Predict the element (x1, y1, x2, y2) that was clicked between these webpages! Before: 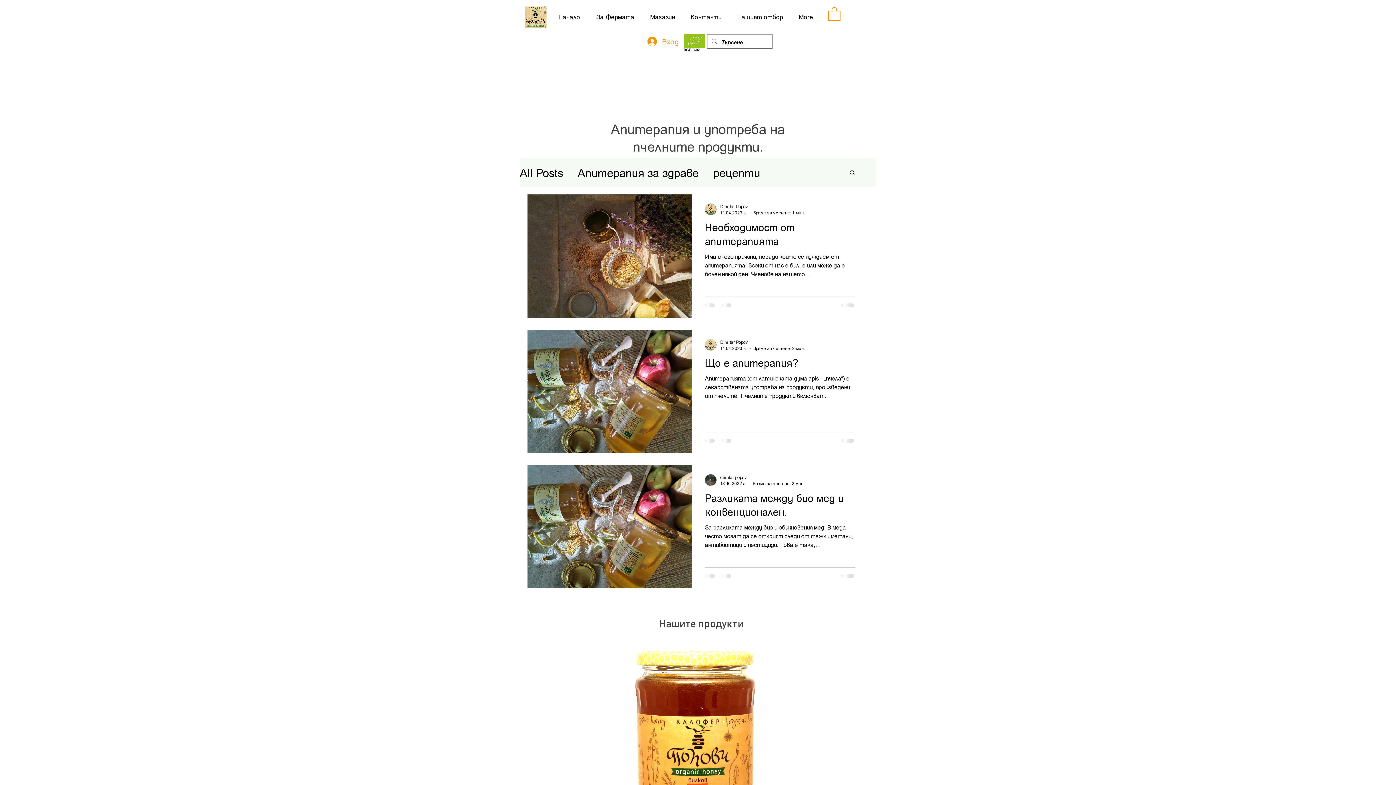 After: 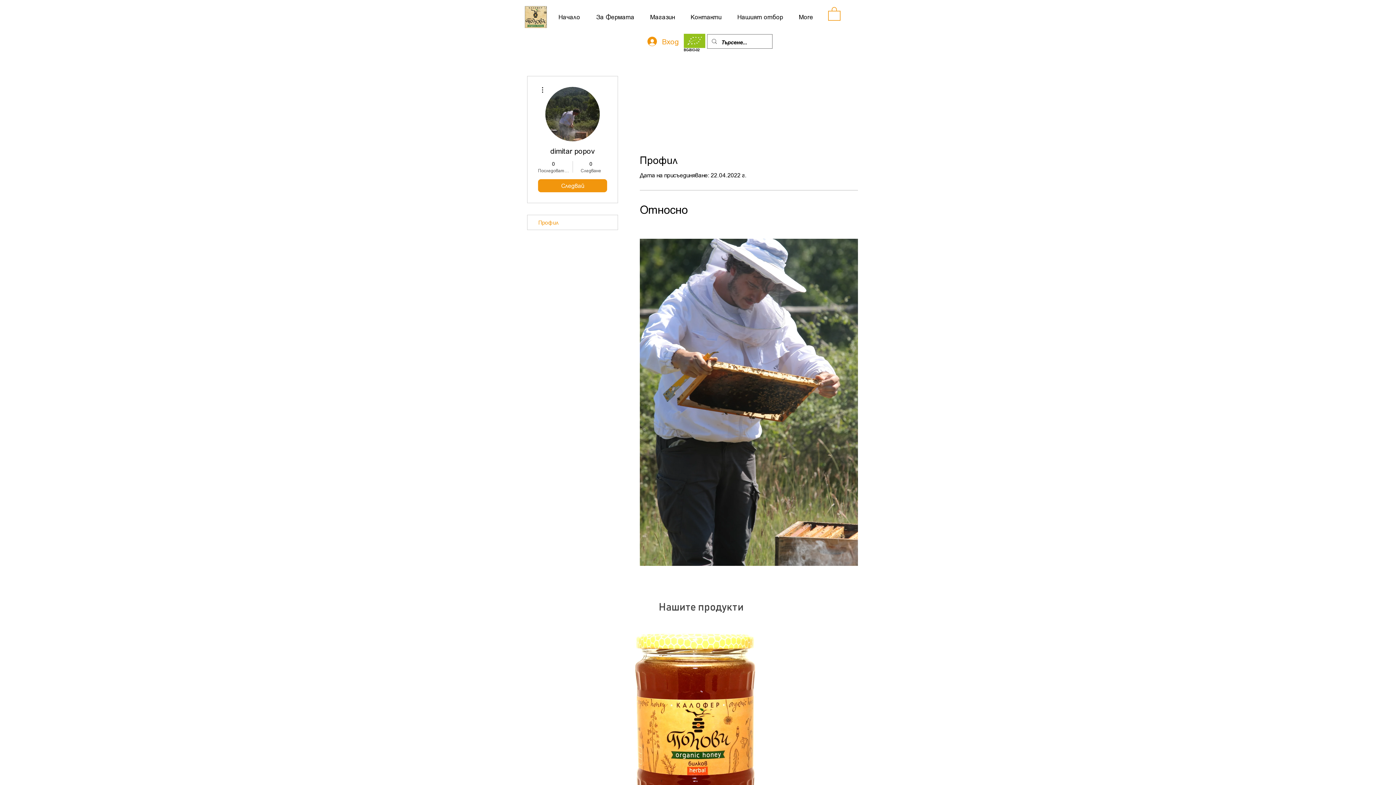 Action: label: dimitar popov bbox: (720, 474, 804, 481)